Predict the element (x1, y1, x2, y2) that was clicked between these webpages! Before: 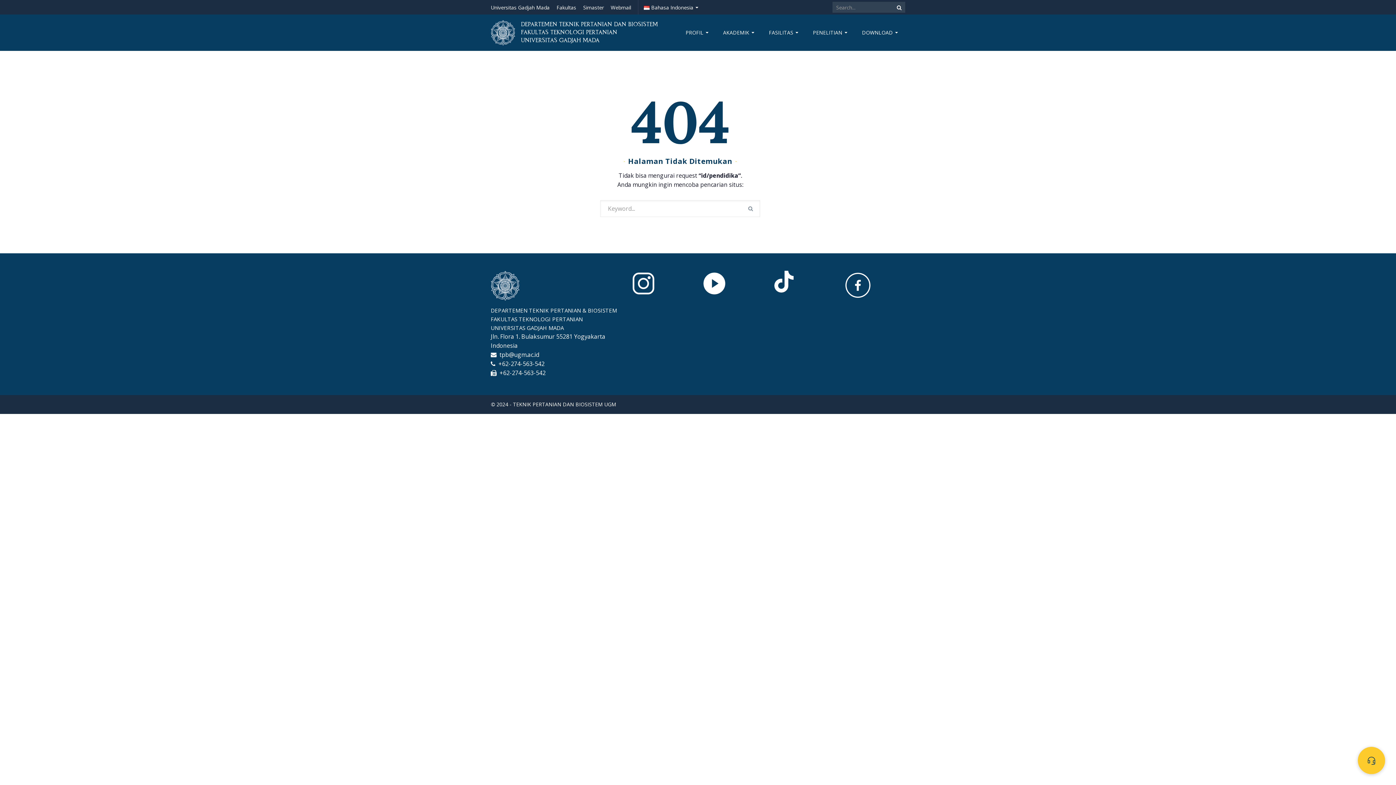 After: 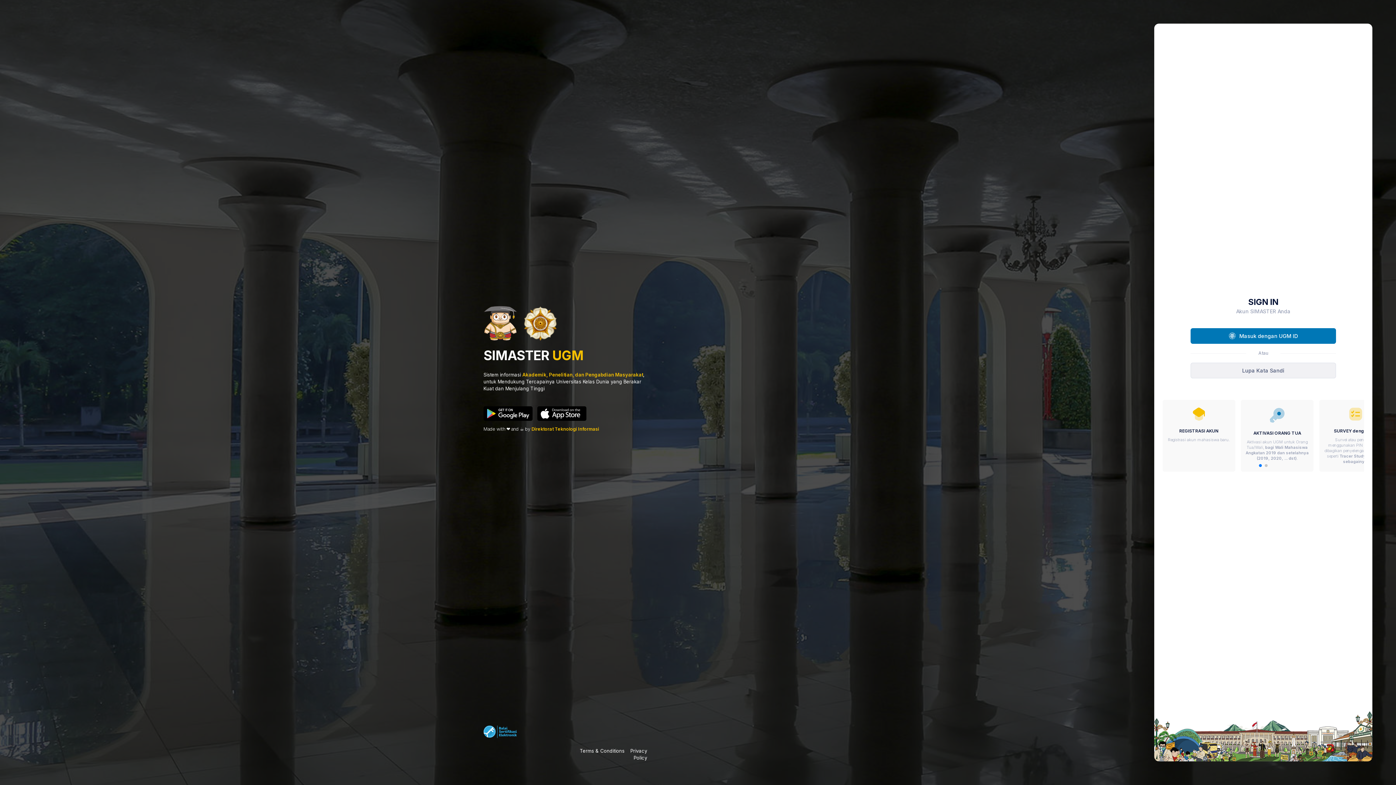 Action: label: Simaster bbox: (583, 0, 604, 14)